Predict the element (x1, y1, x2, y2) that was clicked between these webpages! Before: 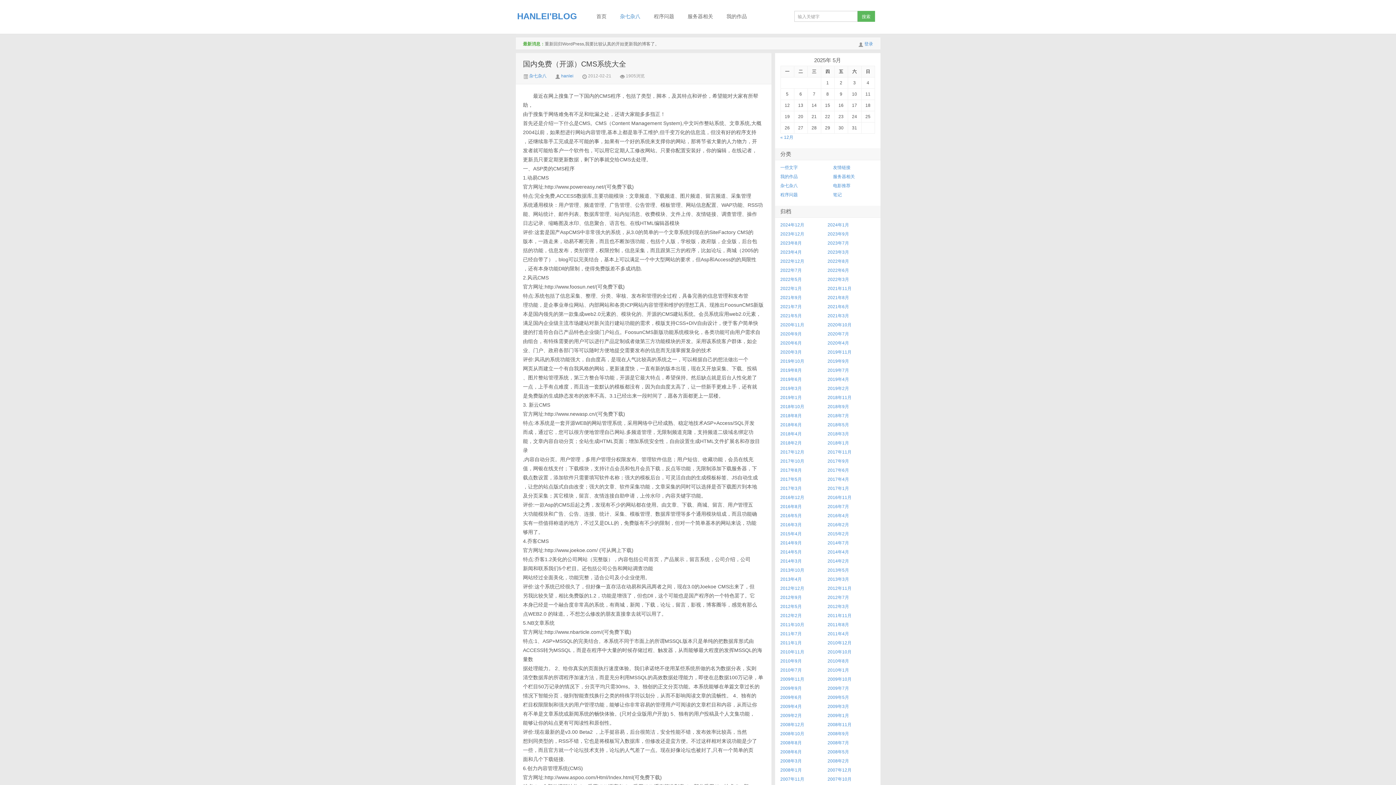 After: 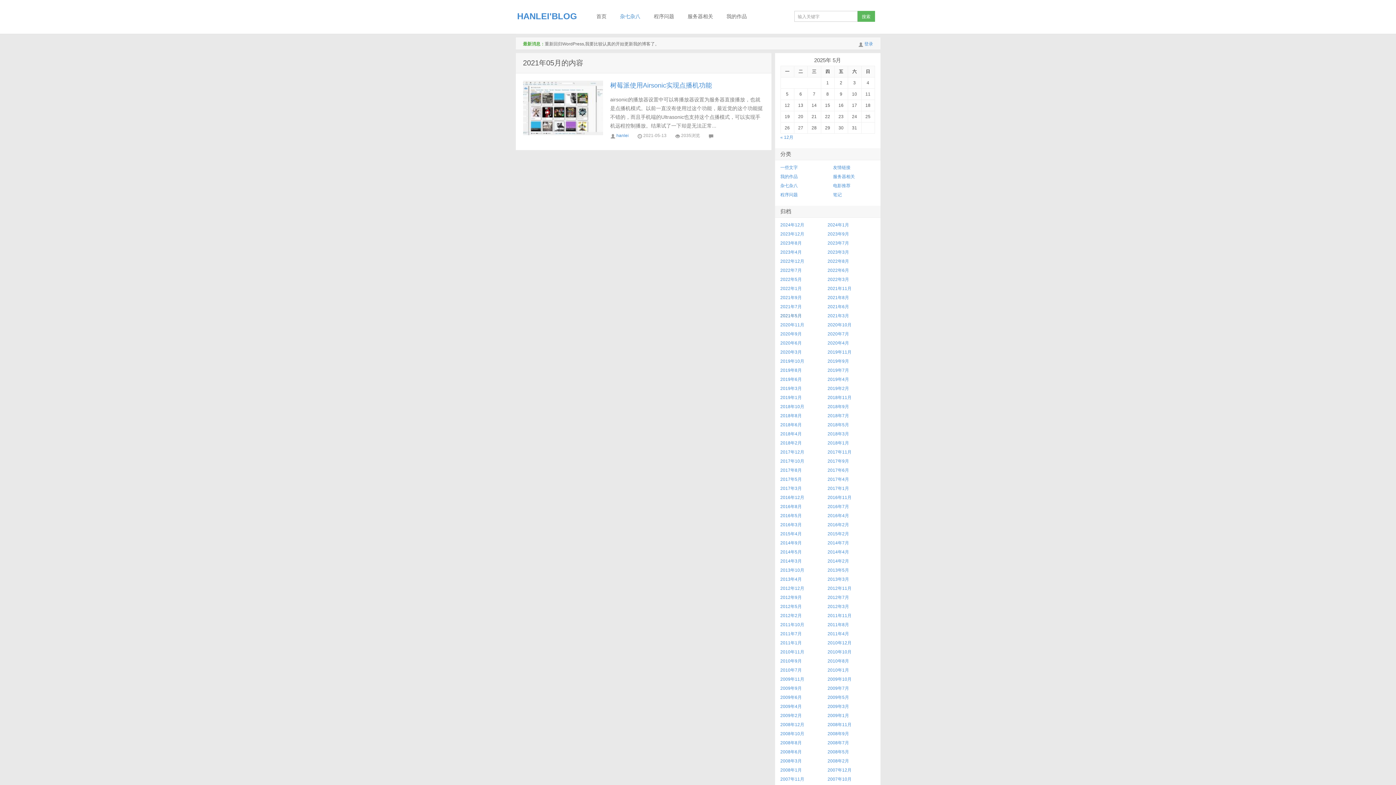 Action: bbox: (780, 313, 802, 318) label: 2021年5月